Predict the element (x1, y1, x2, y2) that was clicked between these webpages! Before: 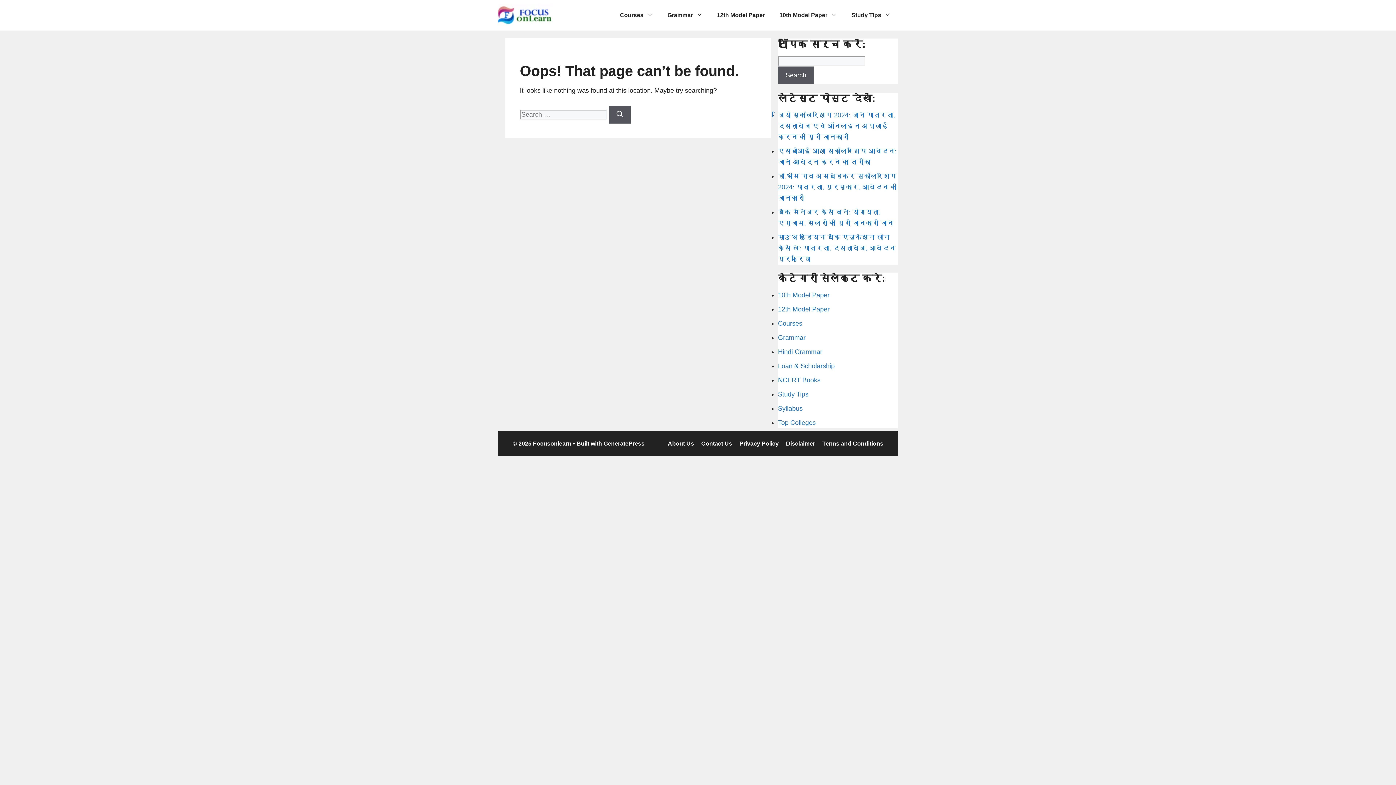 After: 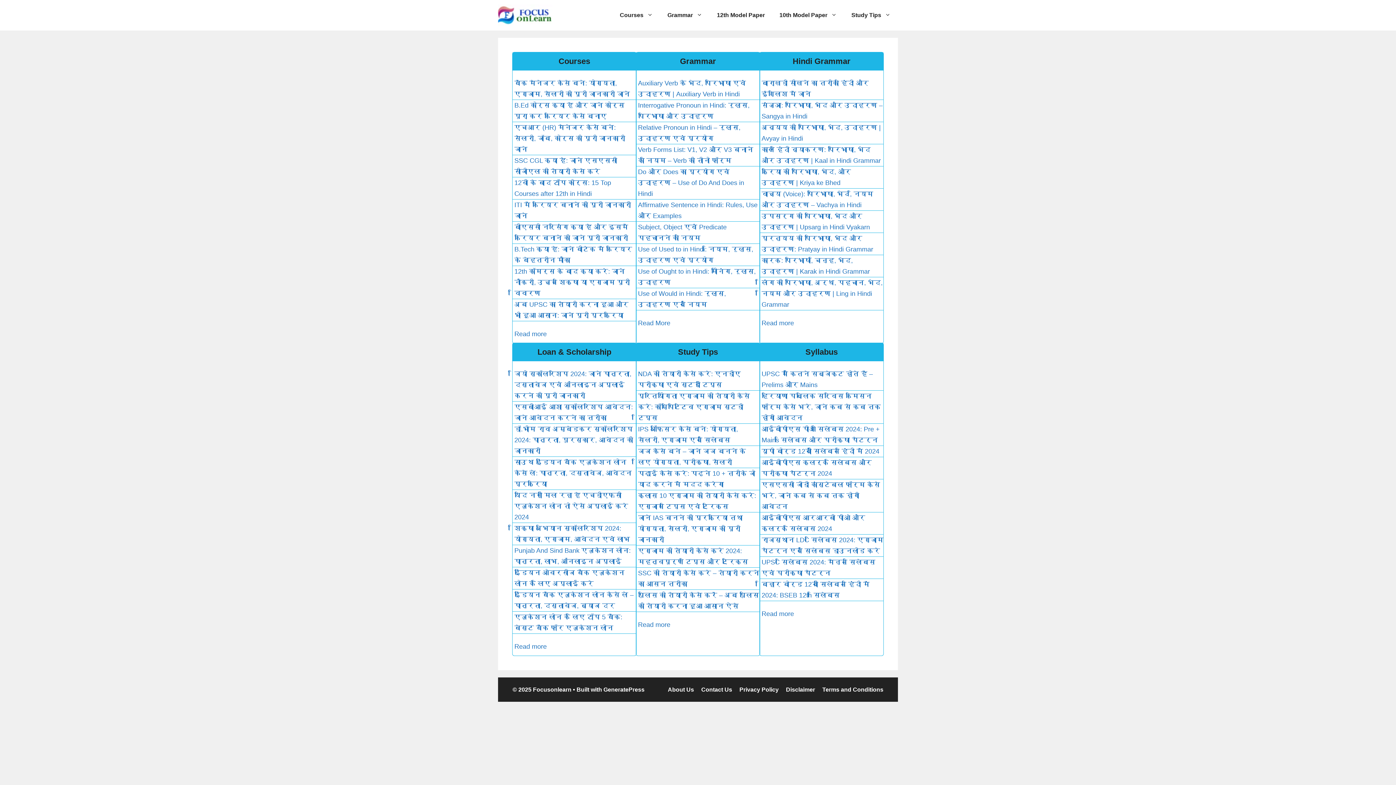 Action: bbox: (498, 11, 552, 18)